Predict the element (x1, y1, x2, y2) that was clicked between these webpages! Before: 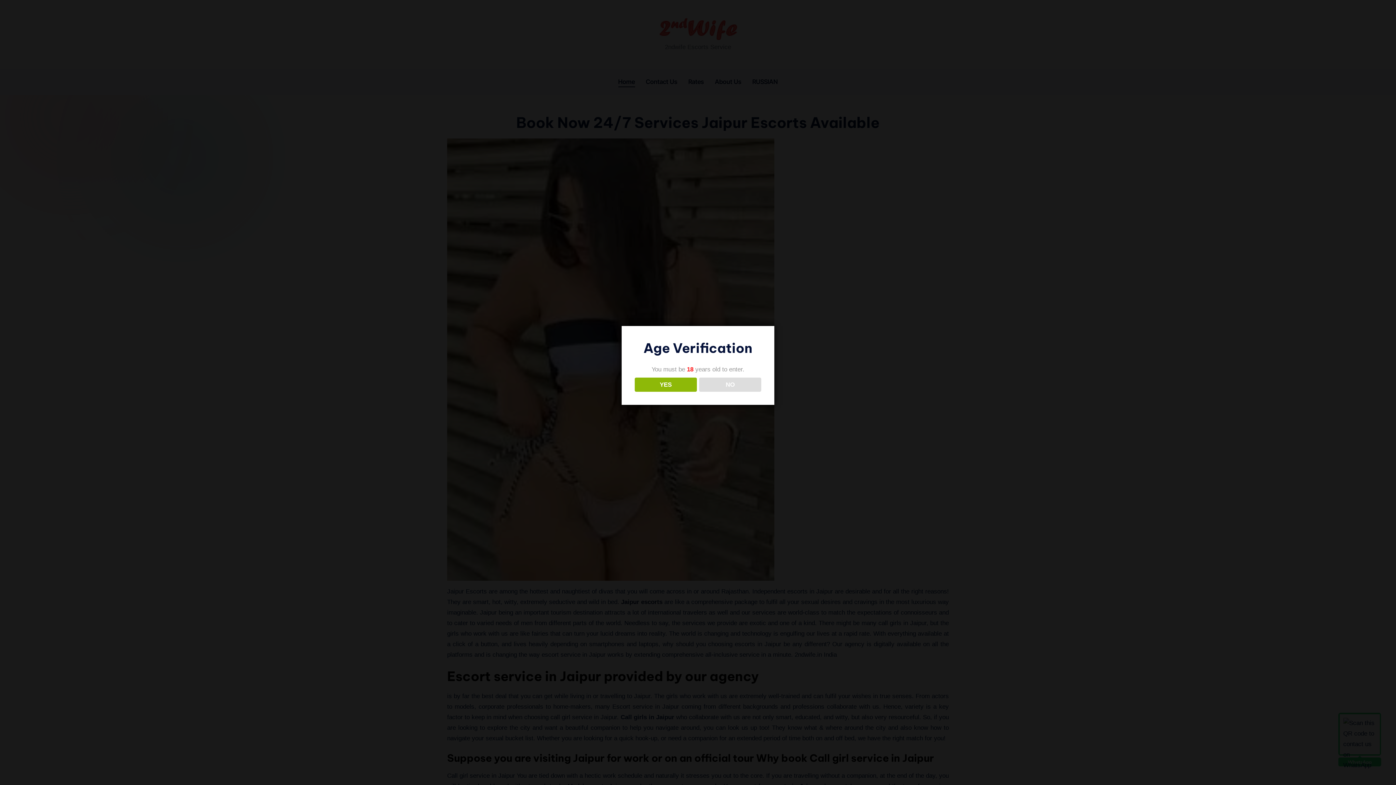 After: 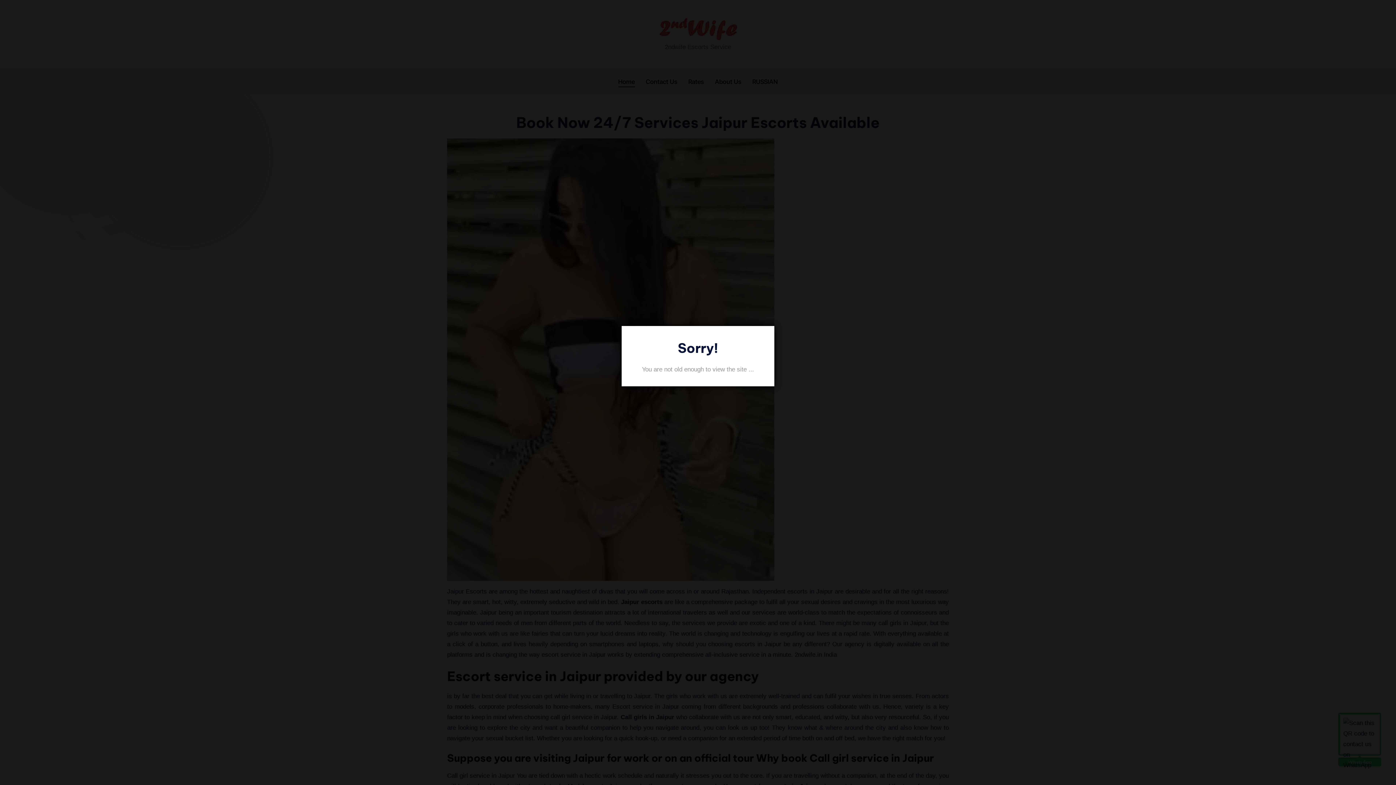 Action: bbox: (699, 377, 761, 391) label: NO